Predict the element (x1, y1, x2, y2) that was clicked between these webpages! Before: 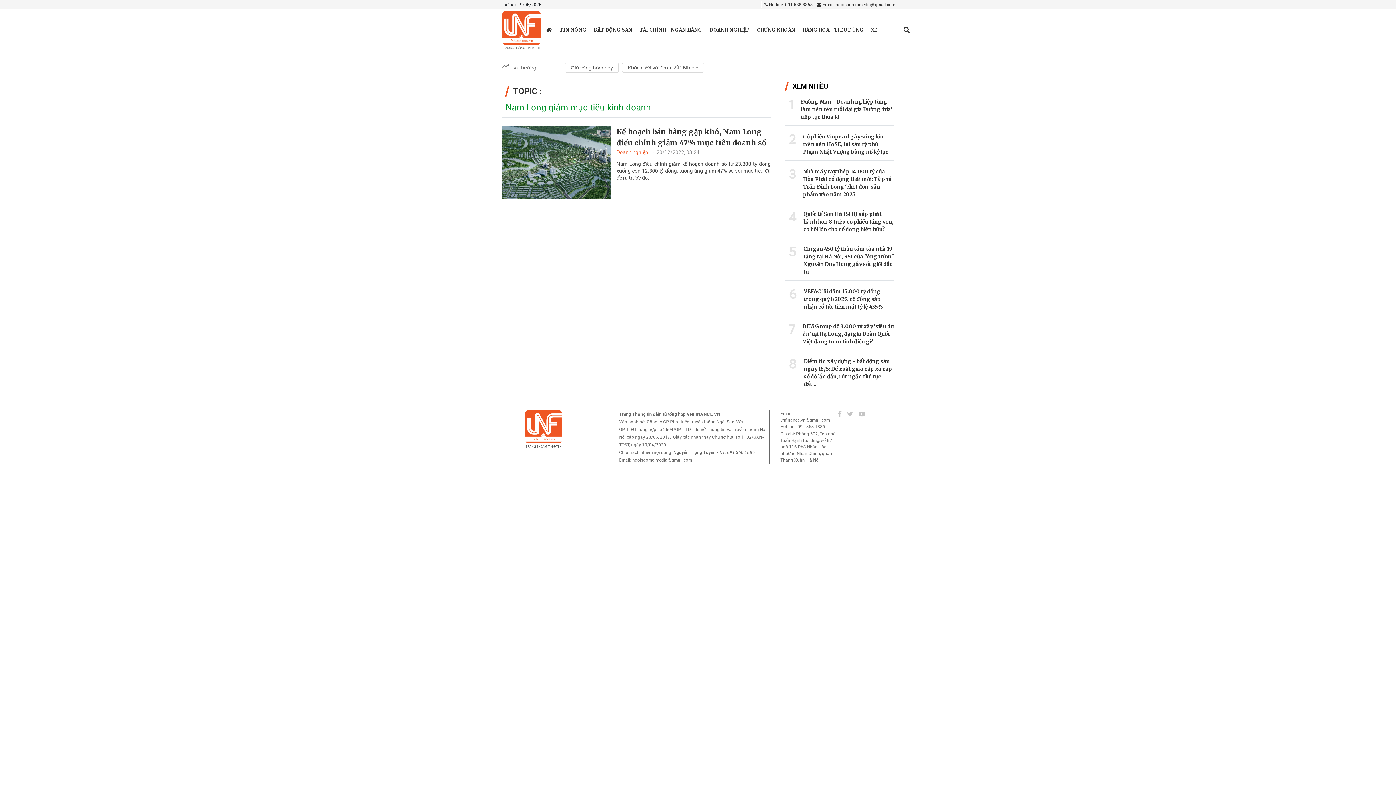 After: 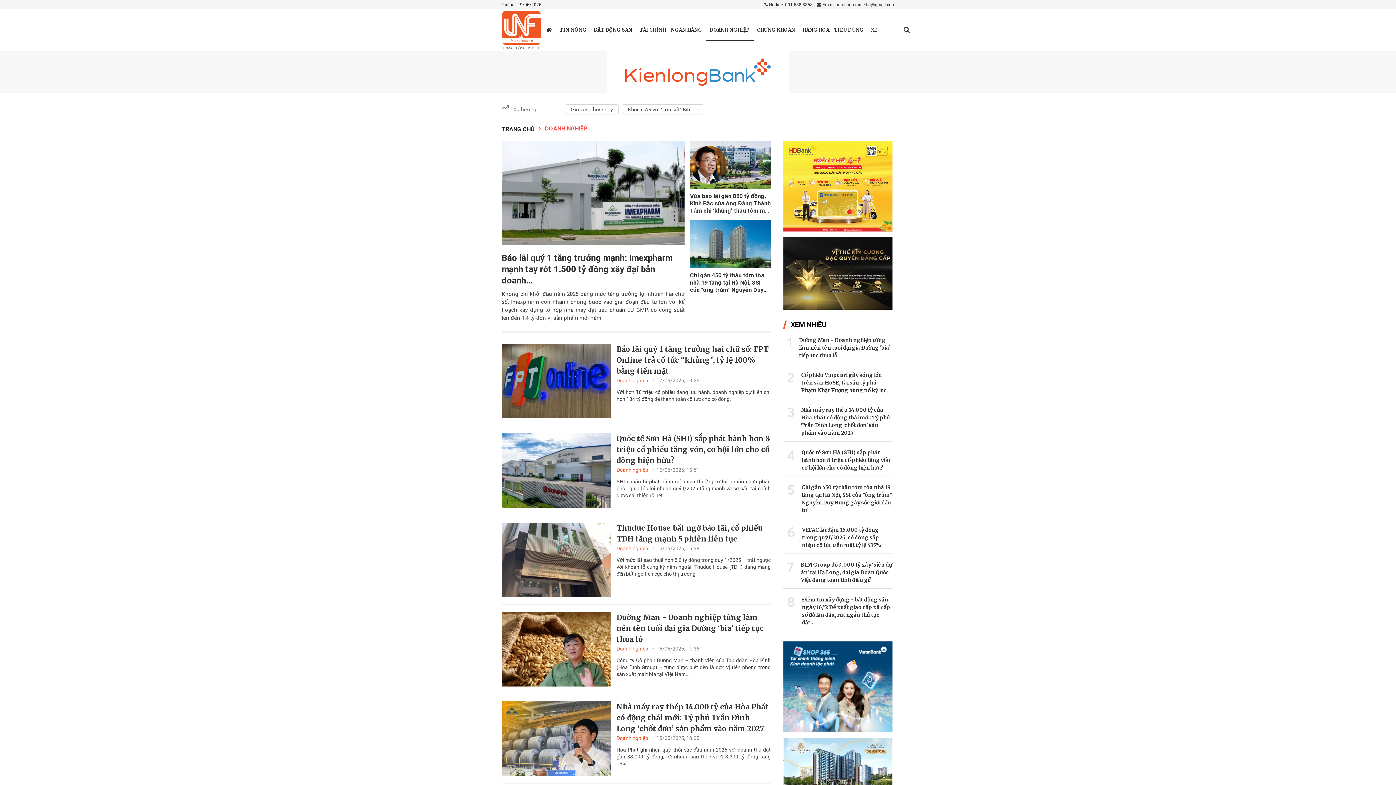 Action: label: Doanh nghiệp bbox: (616, 148, 648, 156)